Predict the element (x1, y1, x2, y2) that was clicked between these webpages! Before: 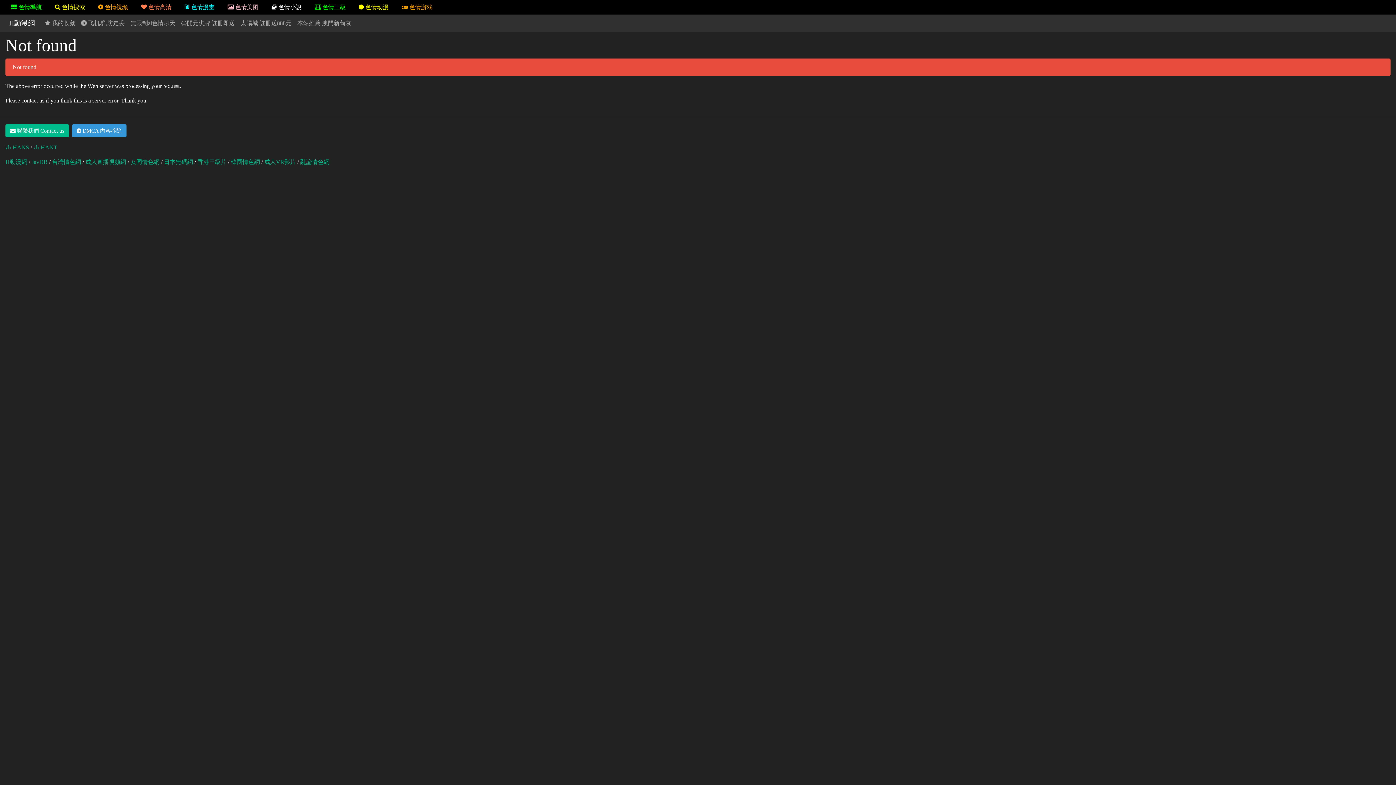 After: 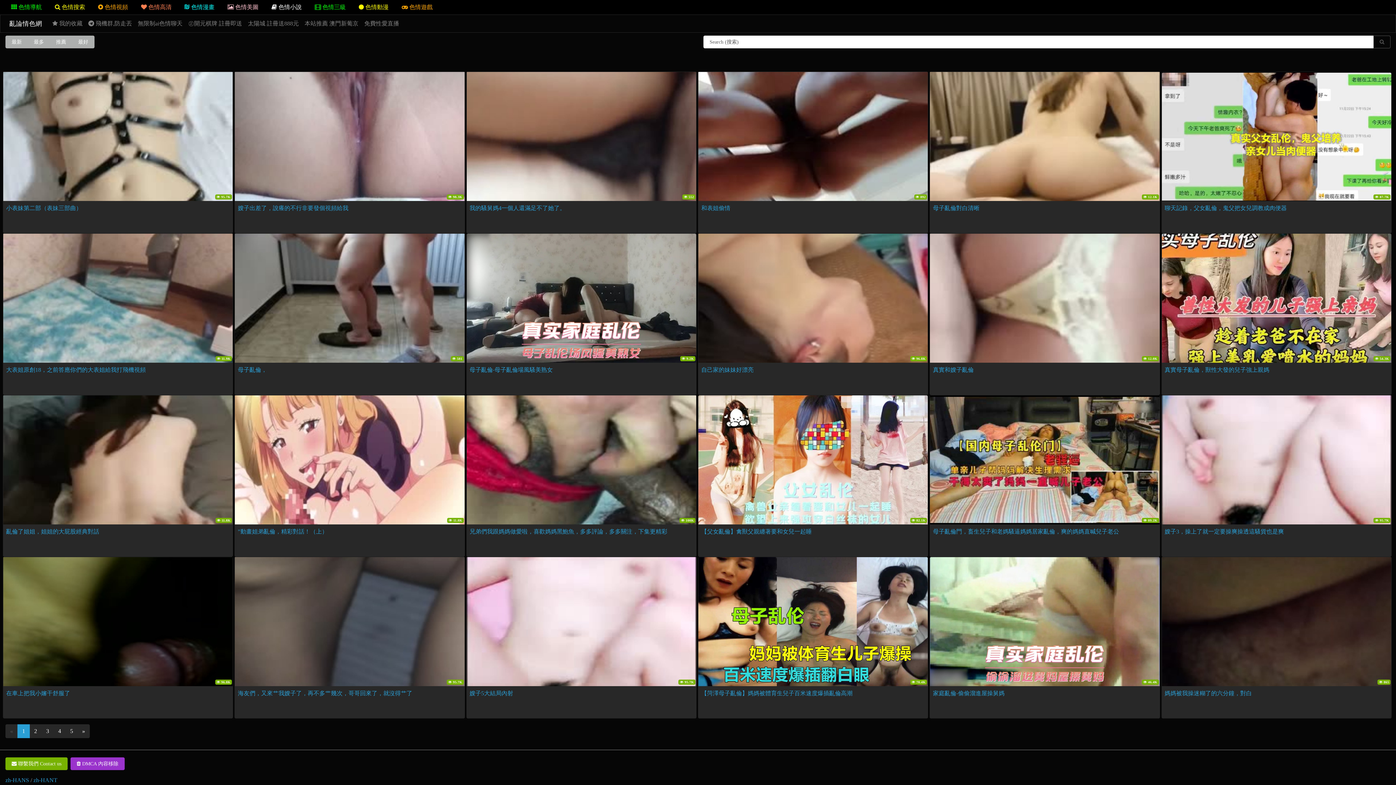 Action: bbox: (300, 158, 329, 165) label: 亂論情色網